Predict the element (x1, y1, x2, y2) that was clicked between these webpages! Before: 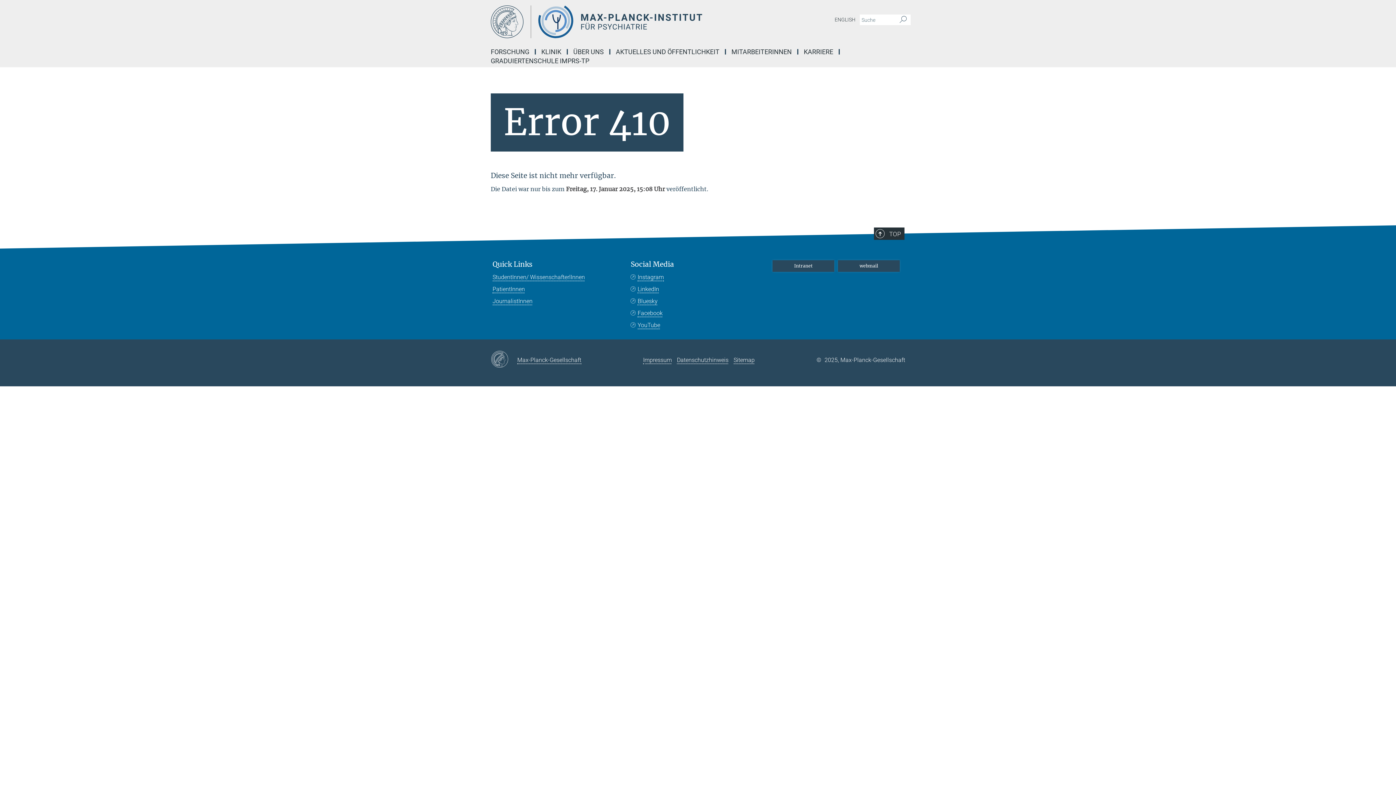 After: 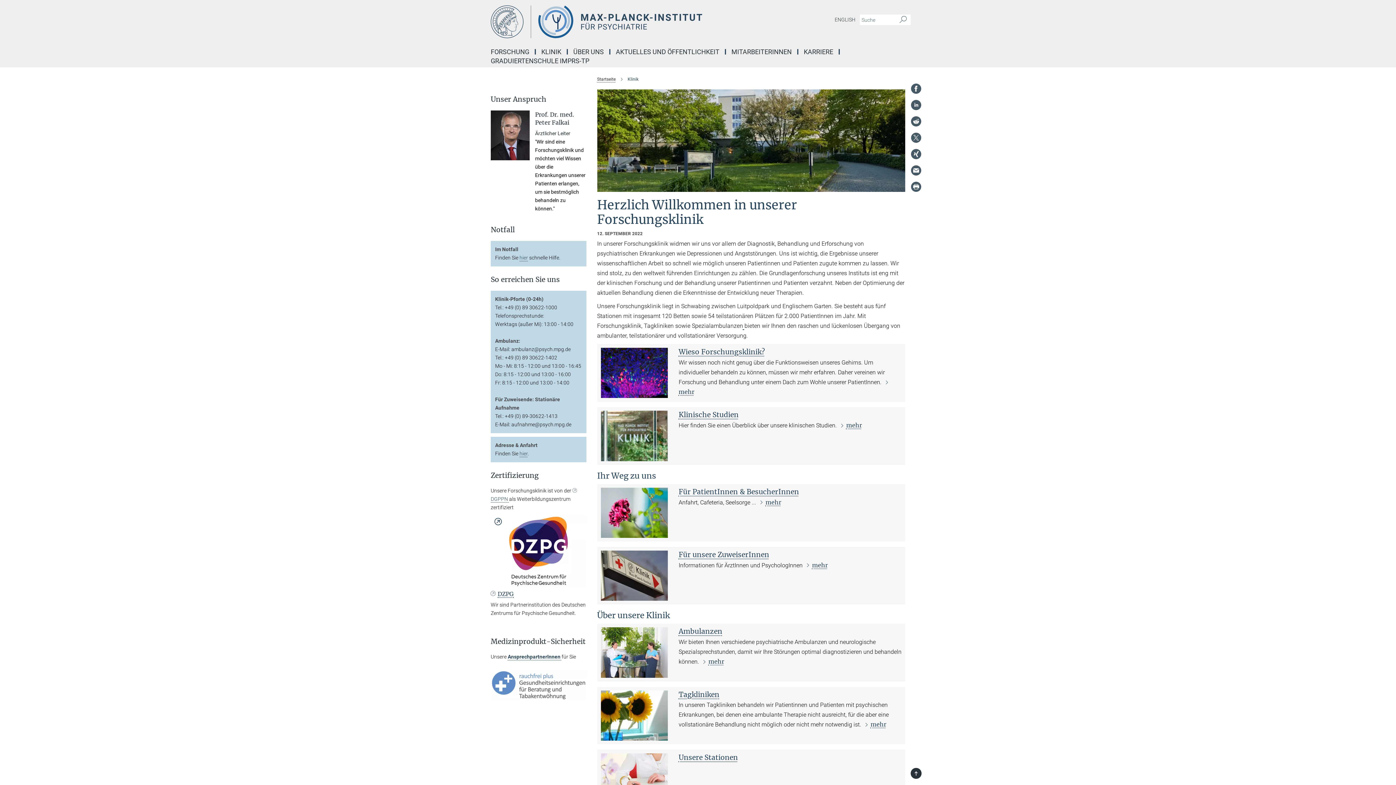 Action: label: PatientInnen bbox: (492, 285, 525, 293)